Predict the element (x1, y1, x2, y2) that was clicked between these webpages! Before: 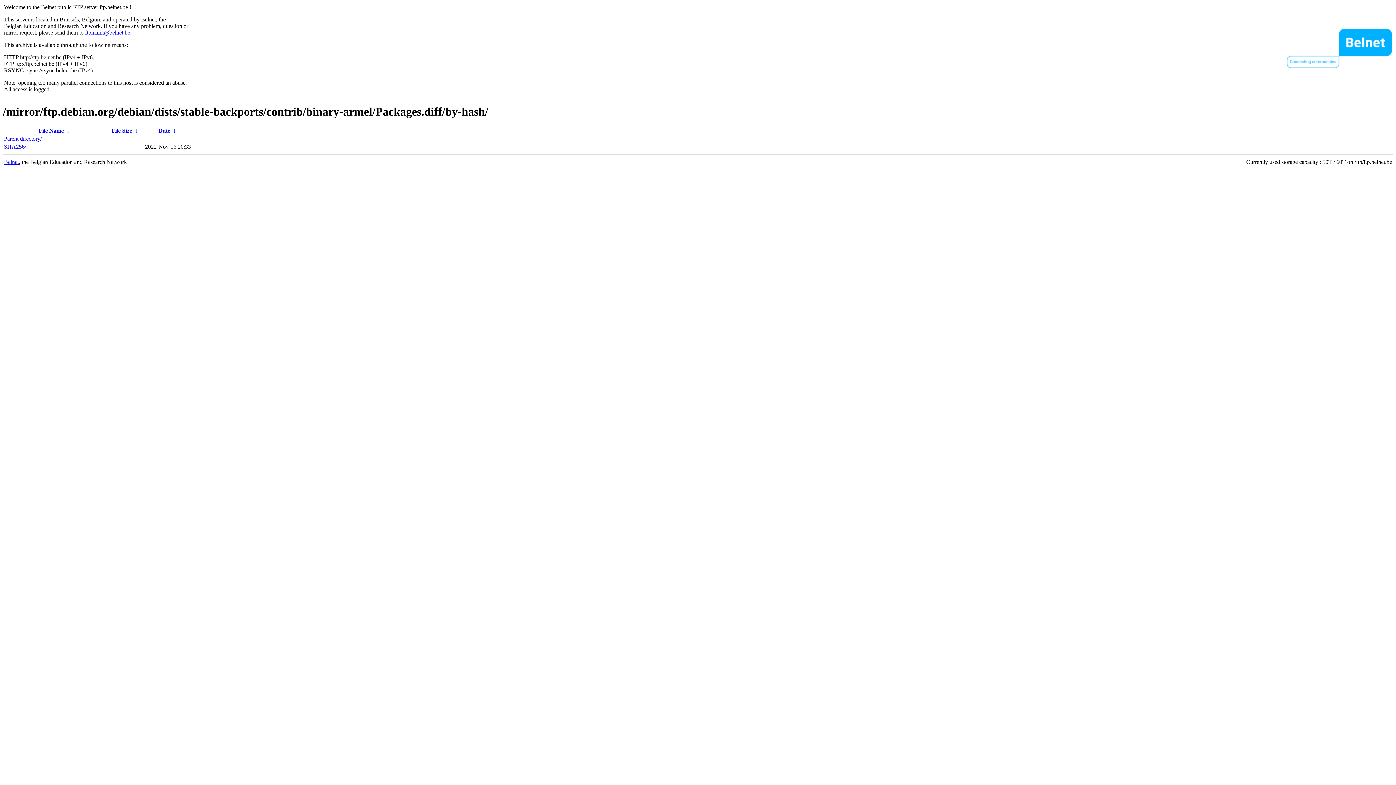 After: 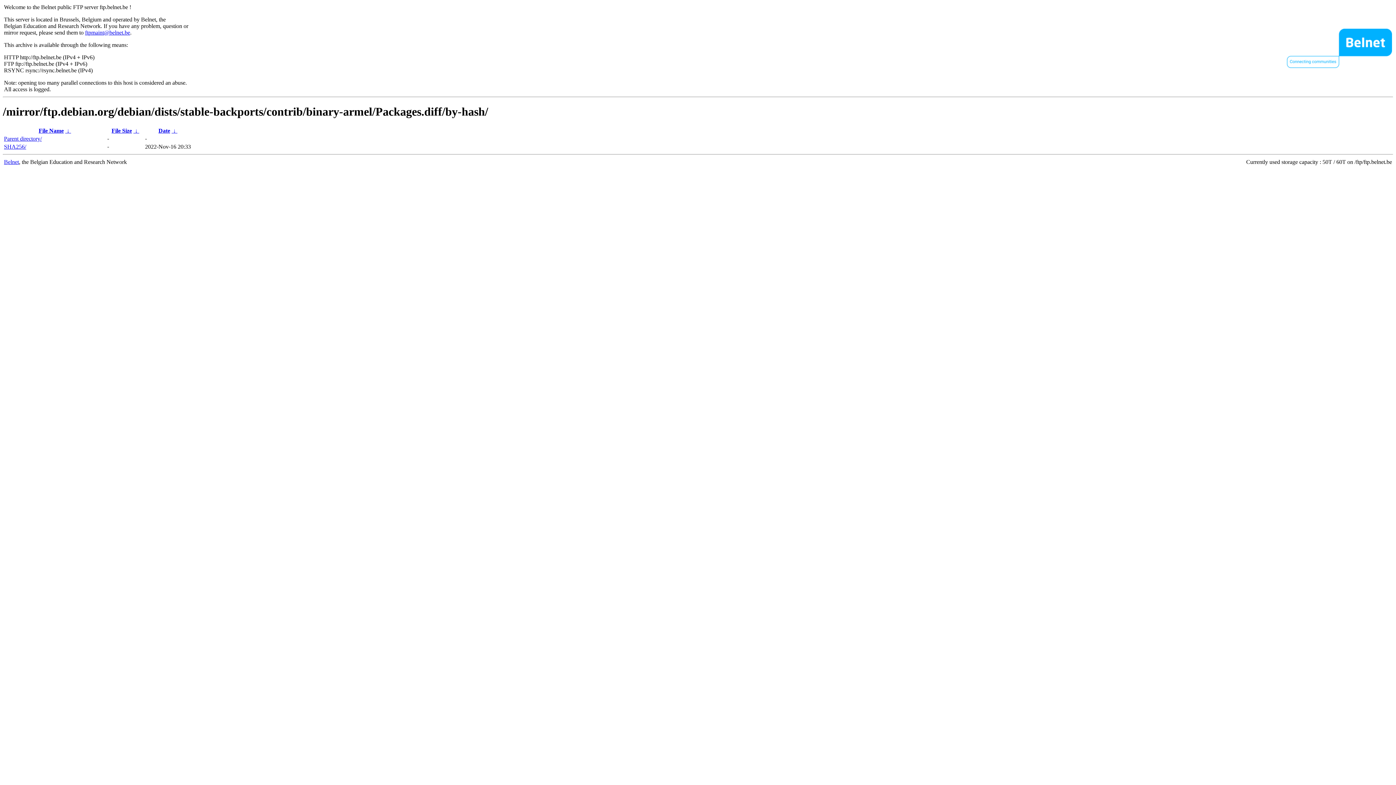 Action: label: ftpmaint@belnet.be bbox: (85, 29, 130, 35)